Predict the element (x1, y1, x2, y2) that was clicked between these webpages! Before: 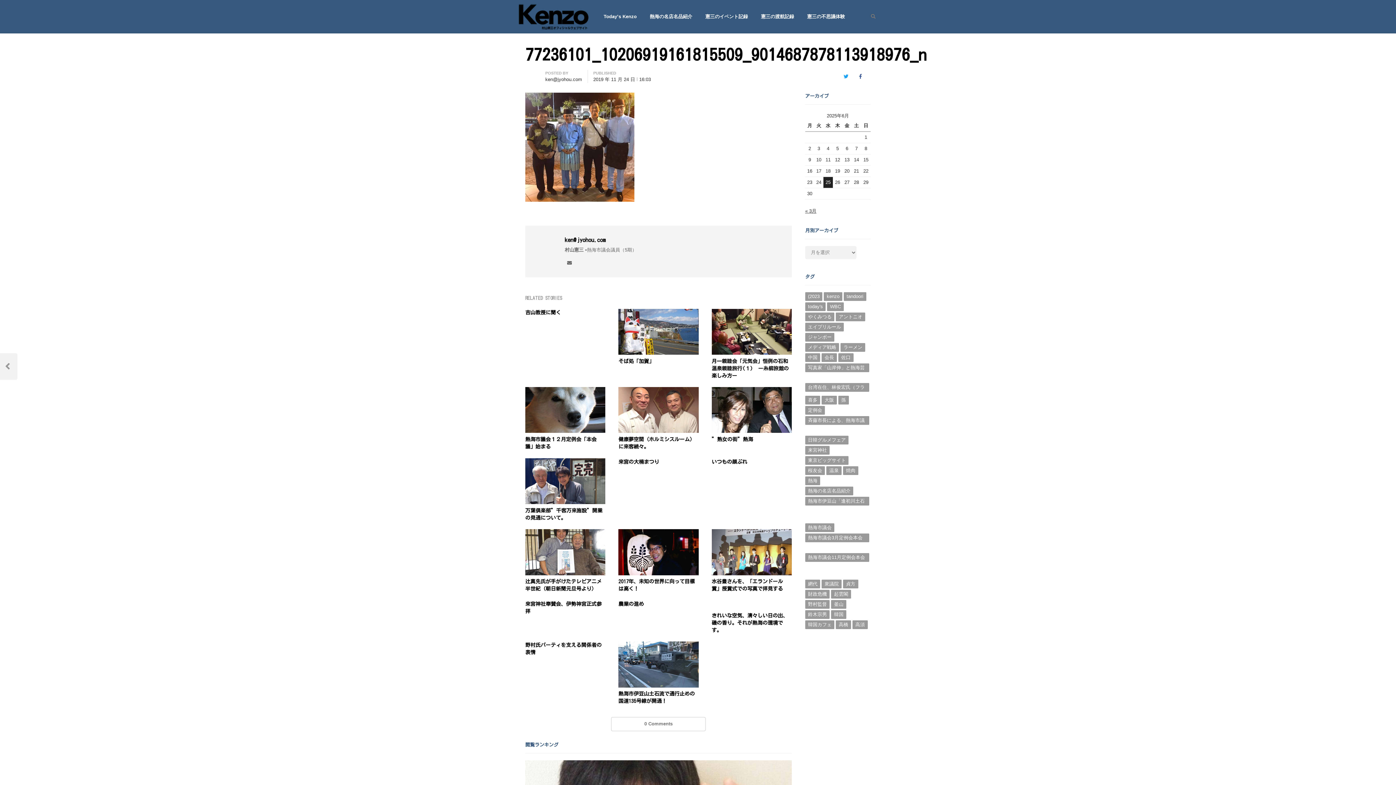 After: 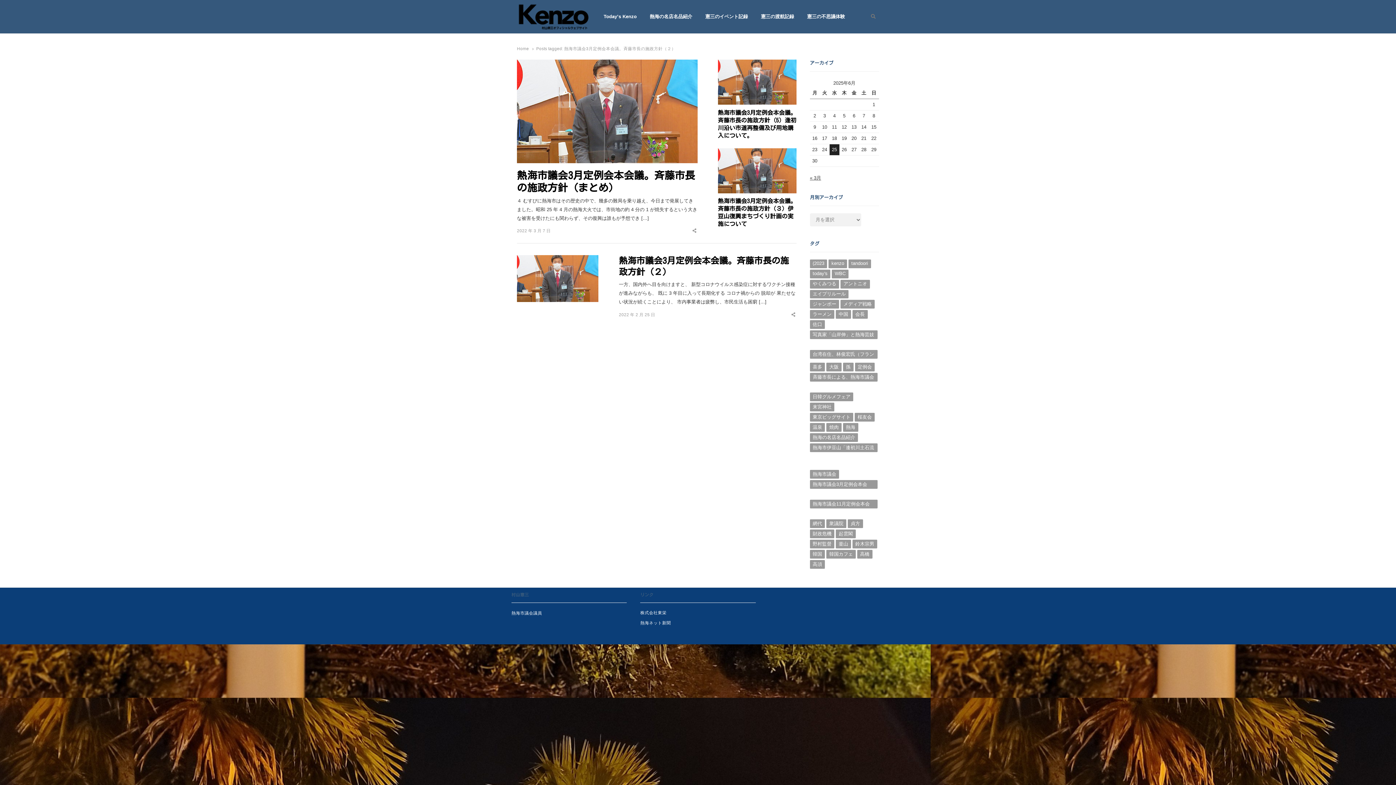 Action: label: 熱海市議会3月定例会本会議。斉藤市長の施政方針（２） (4個の項目) bbox: (805, 533, 869, 542)